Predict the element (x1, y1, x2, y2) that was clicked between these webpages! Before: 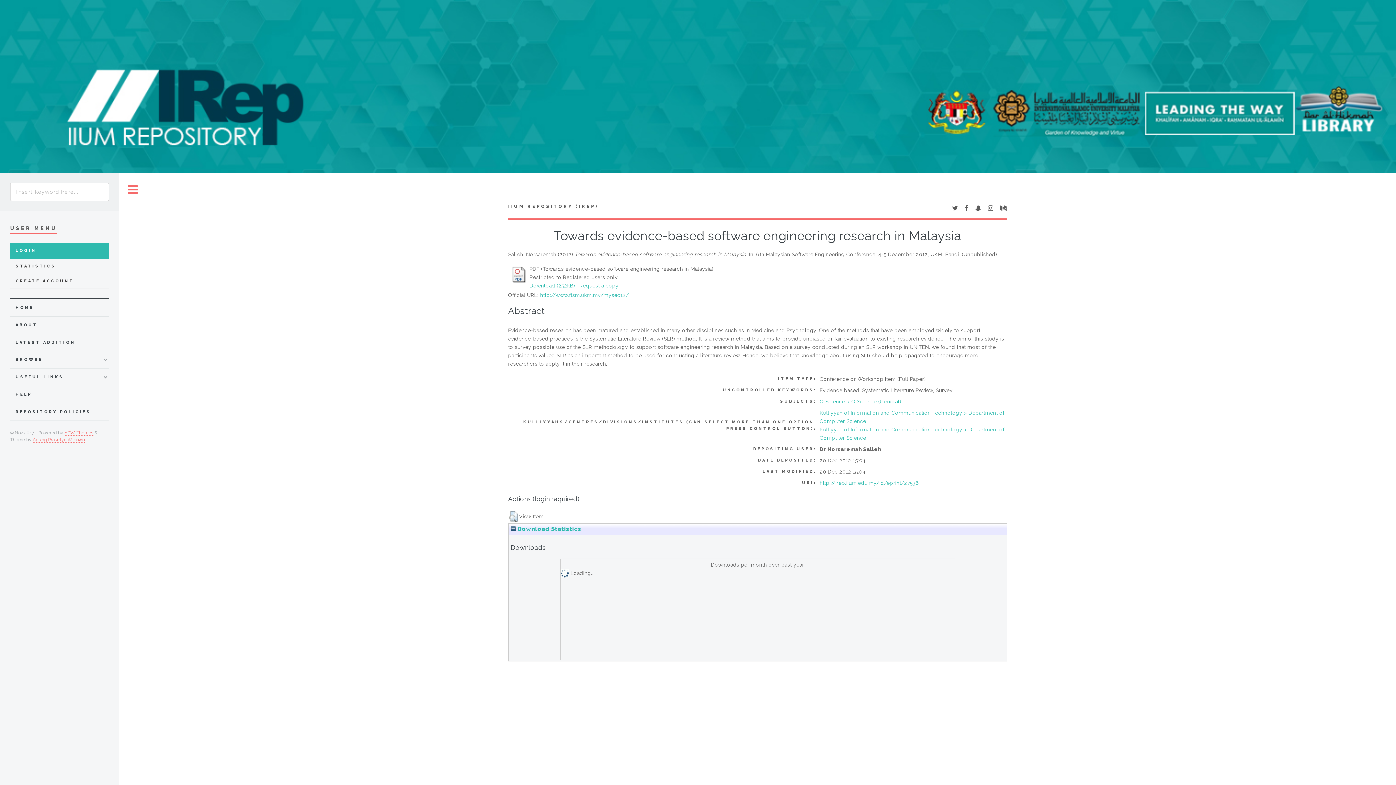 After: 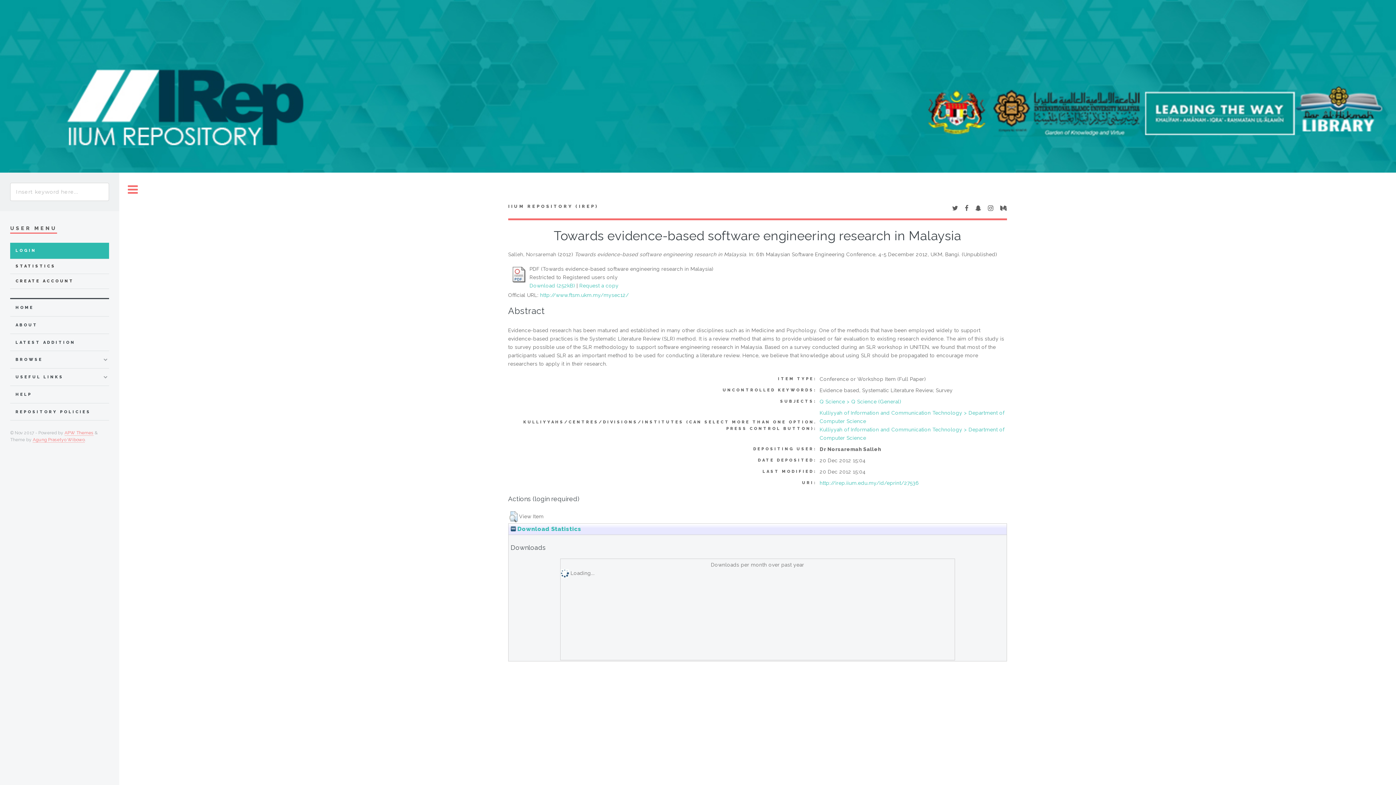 Action: bbox: (819, 480, 919, 486) label: http://irep.iium.edu.my/id/eprint/27536